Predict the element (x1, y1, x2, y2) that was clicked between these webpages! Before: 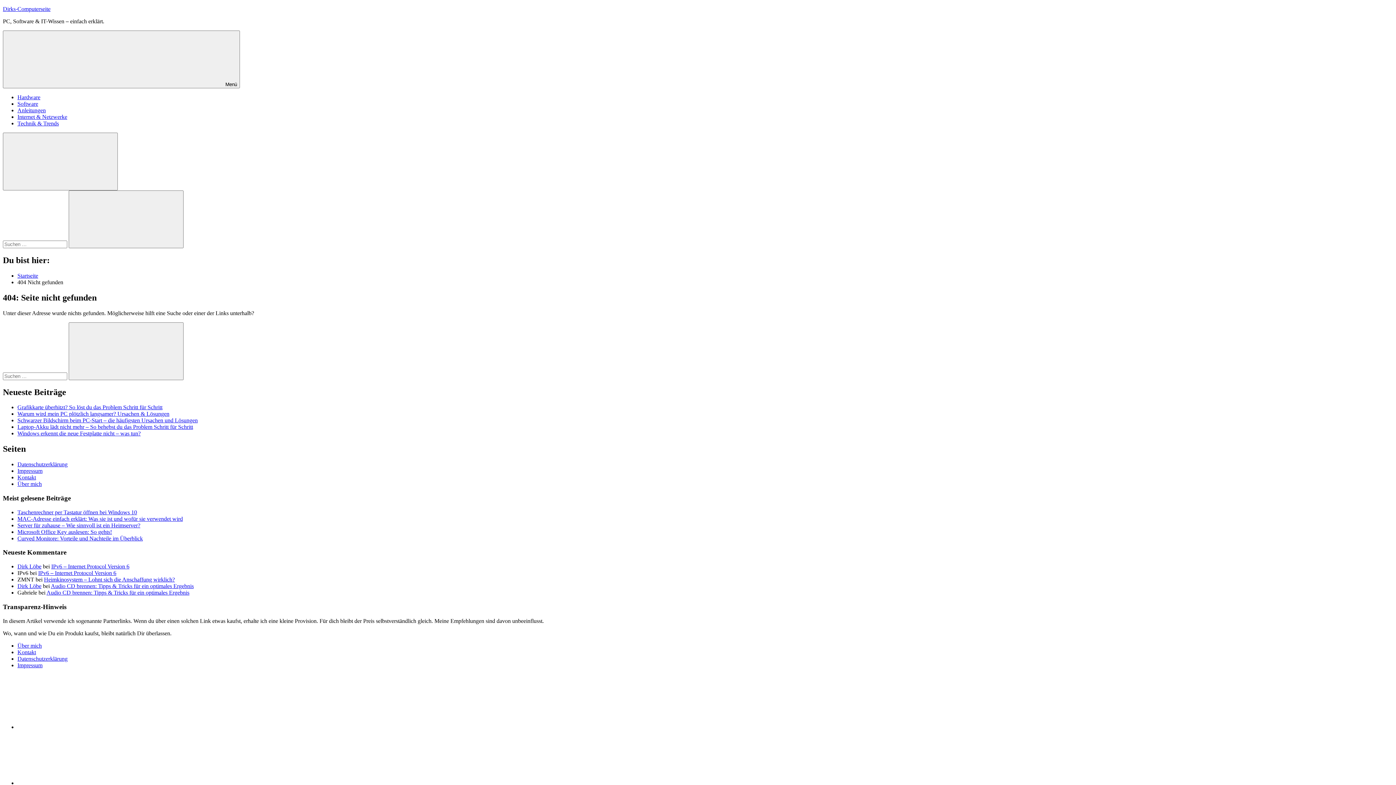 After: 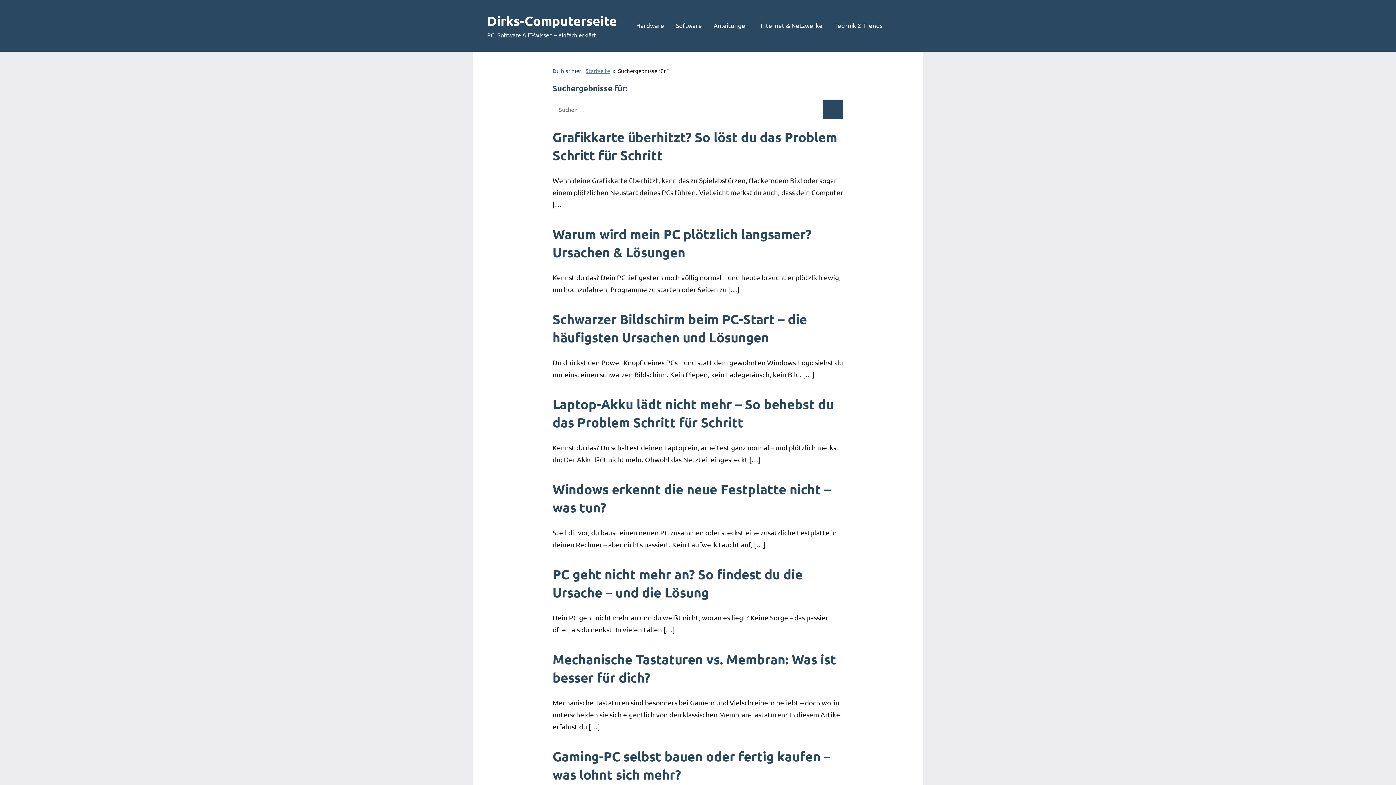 Action: bbox: (68, 322, 183, 380) label: Suchen